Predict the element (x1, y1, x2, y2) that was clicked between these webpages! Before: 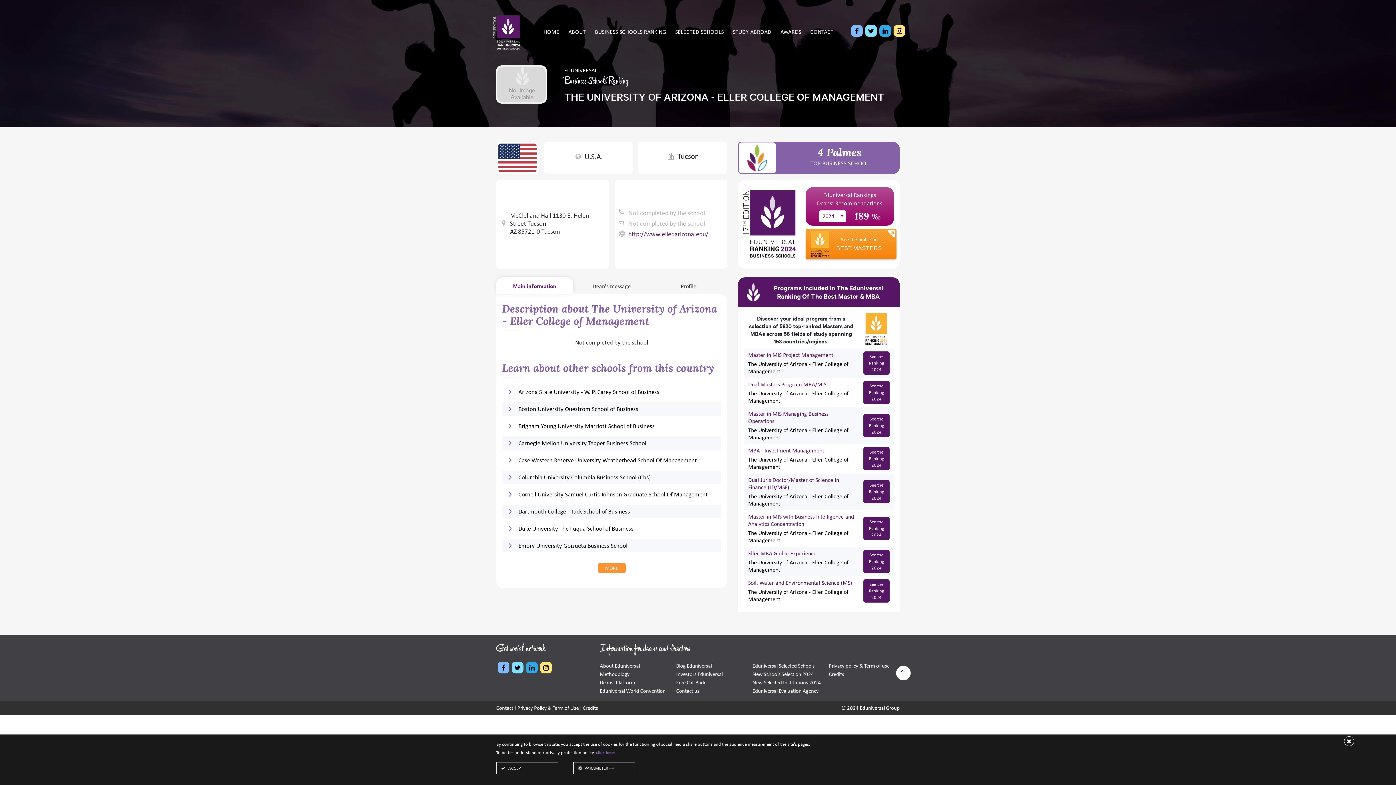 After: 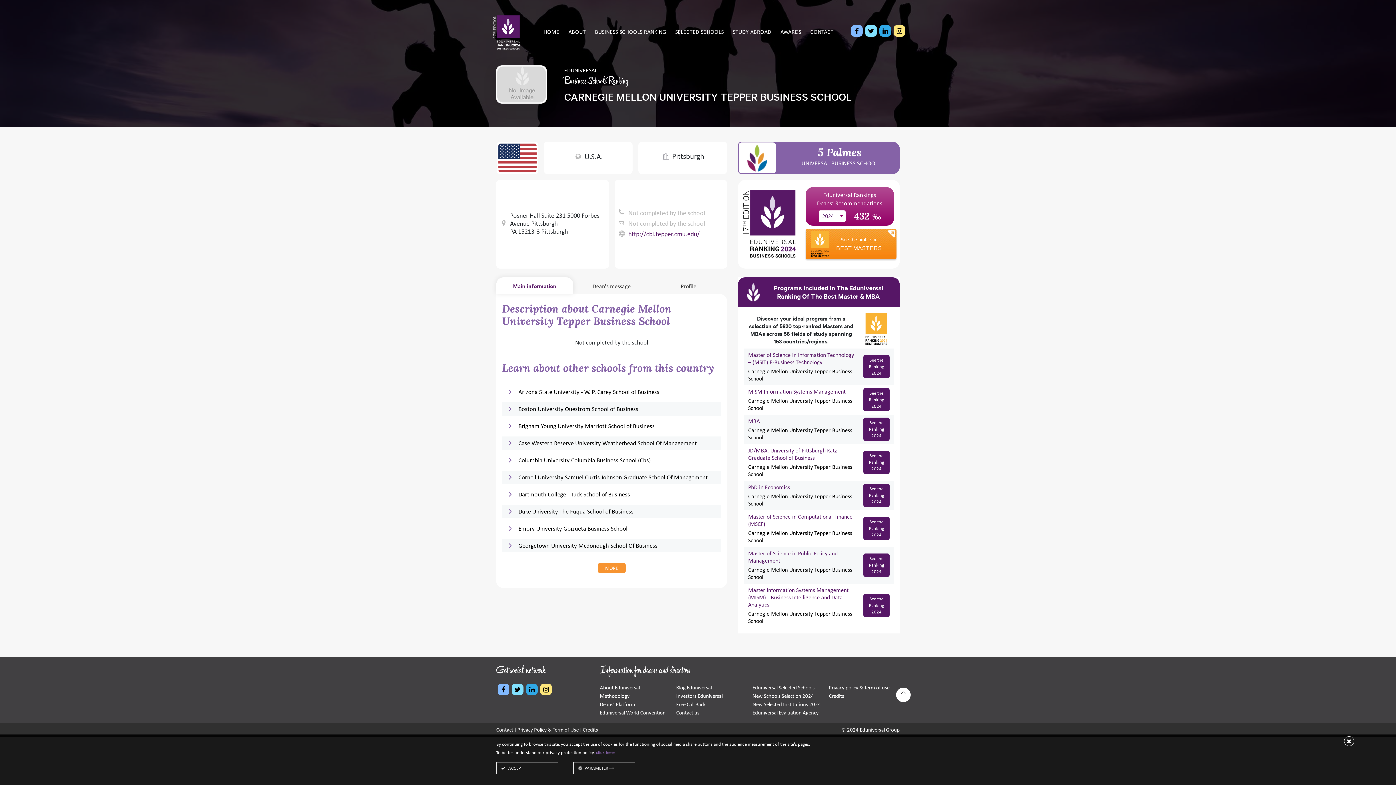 Action: label: Carnegie Mellon University Tepper Business School bbox: (505, 439, 717, 447)